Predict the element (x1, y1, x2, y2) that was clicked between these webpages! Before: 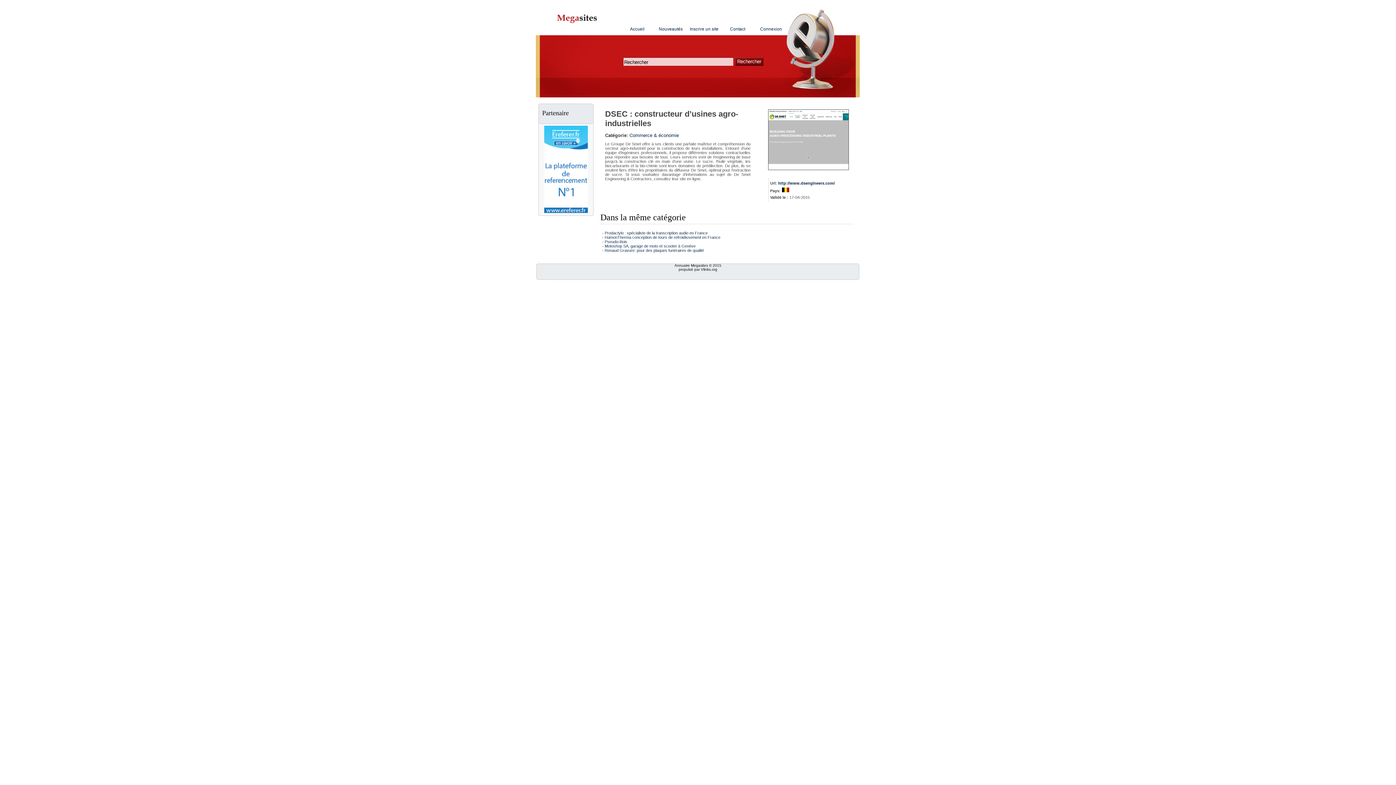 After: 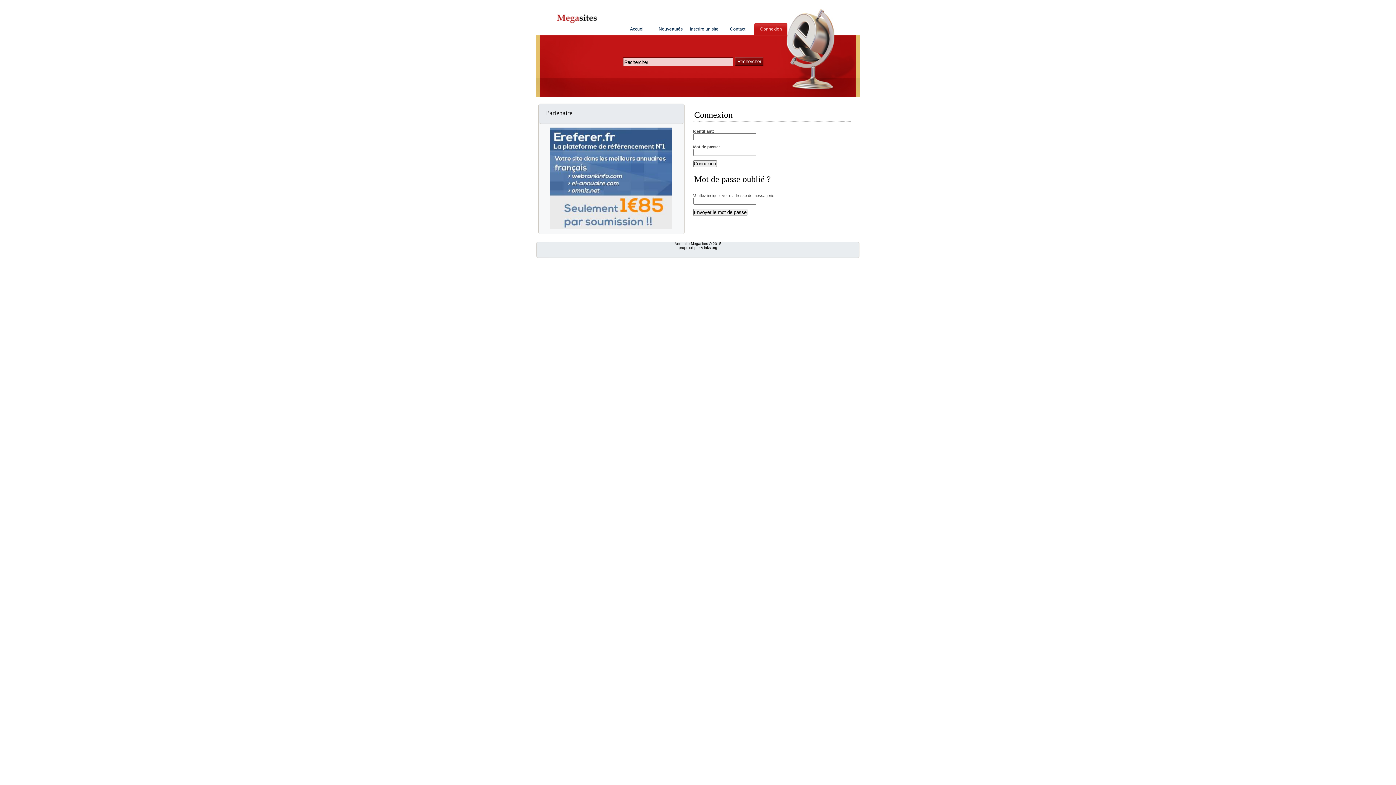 Action: label: Connexion bbox: (754, 22, 788, 35)